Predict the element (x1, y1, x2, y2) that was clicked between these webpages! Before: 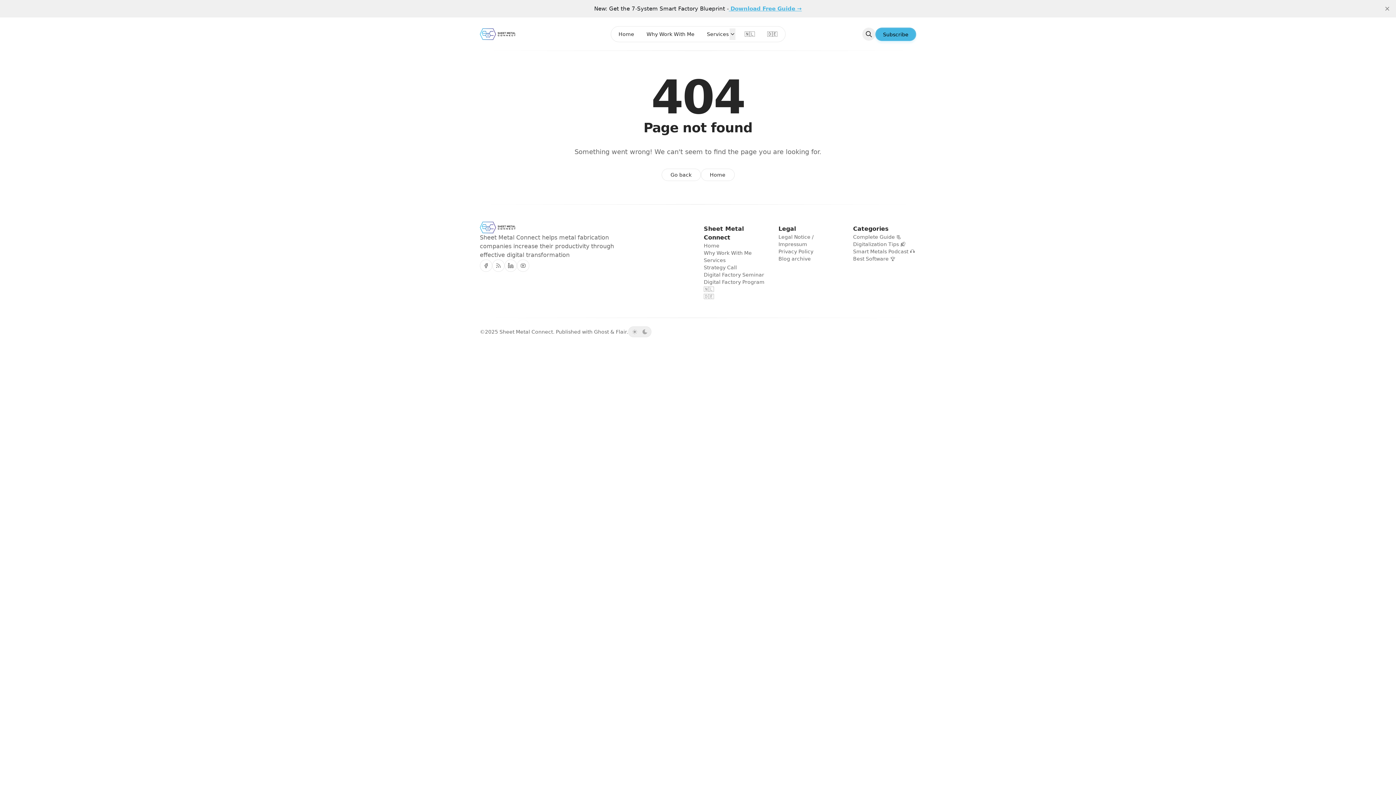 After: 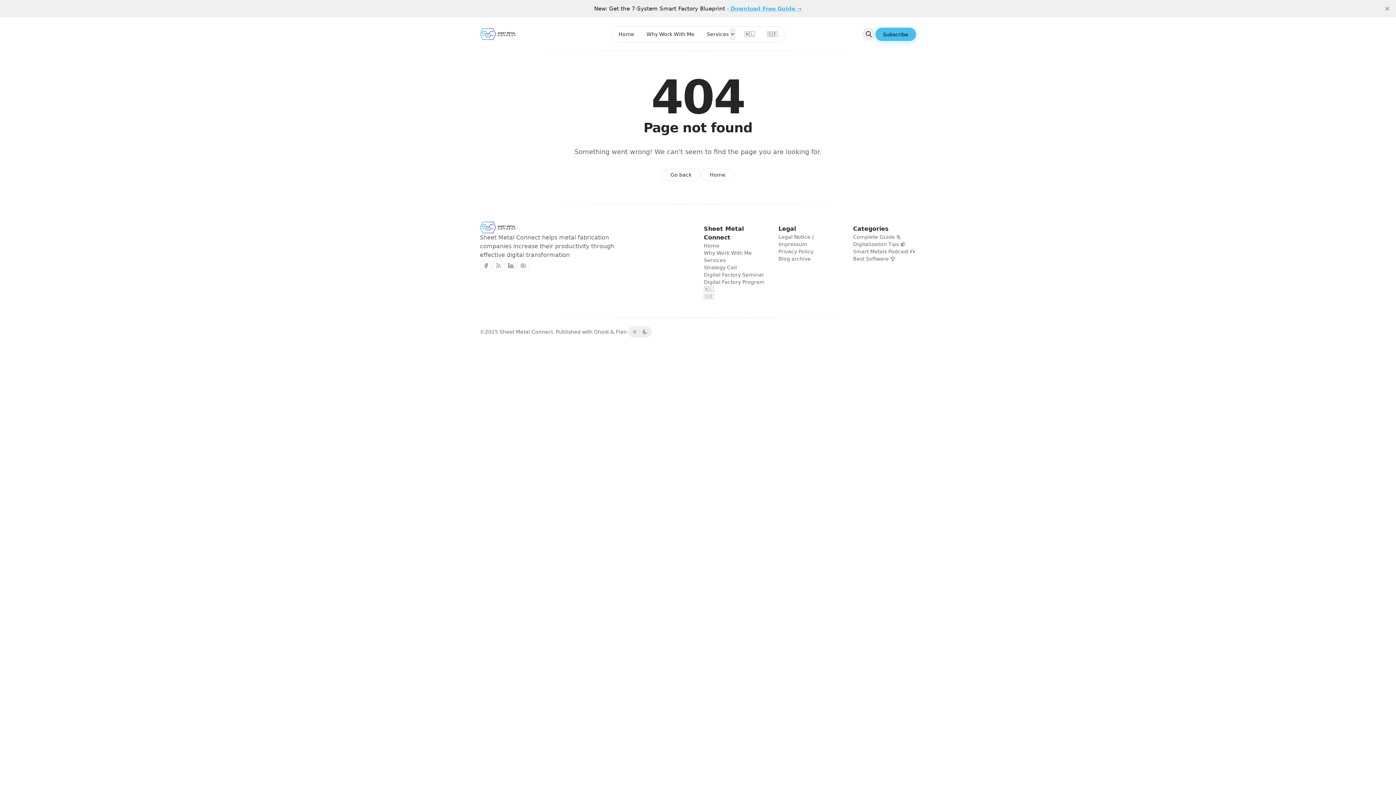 Action: label: Subscribe bbox: (875, 27, 916, 40)